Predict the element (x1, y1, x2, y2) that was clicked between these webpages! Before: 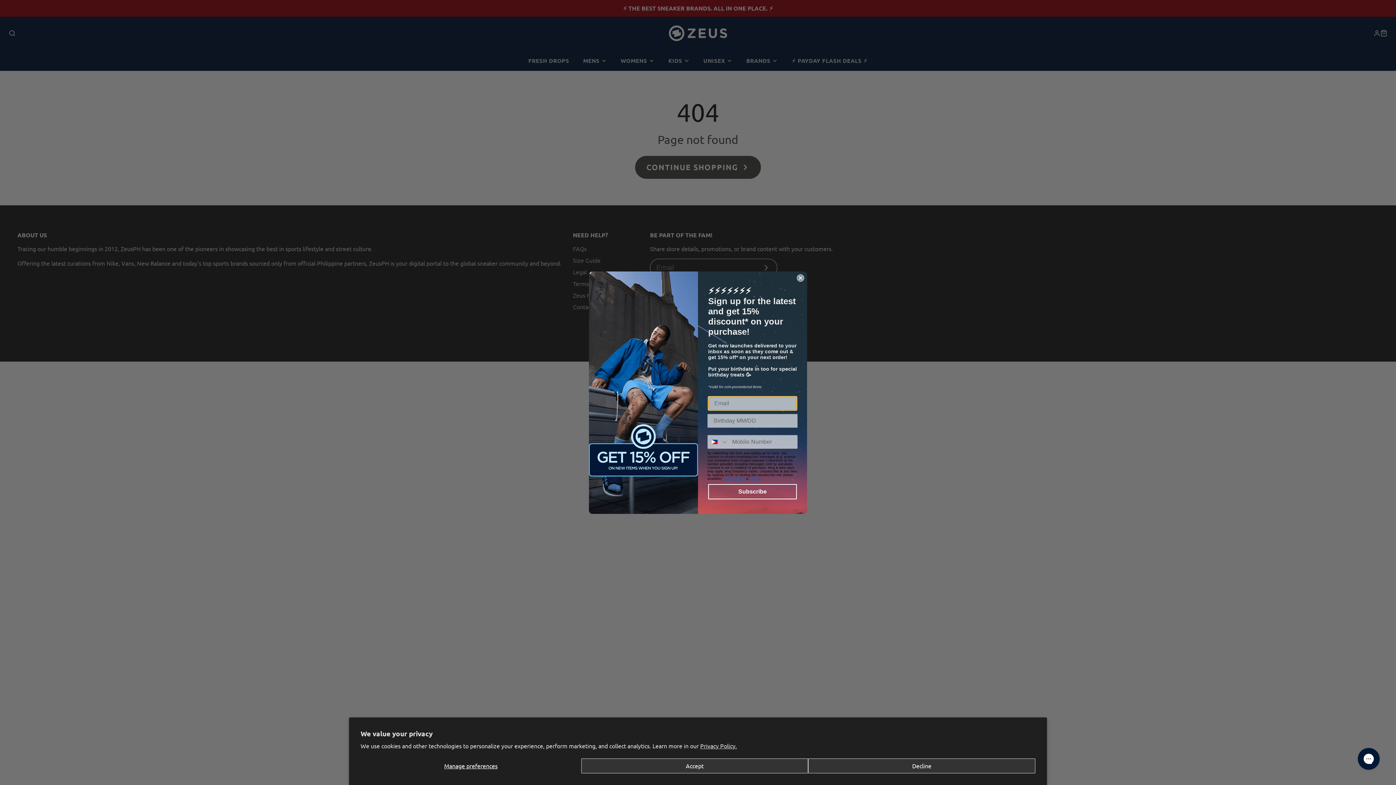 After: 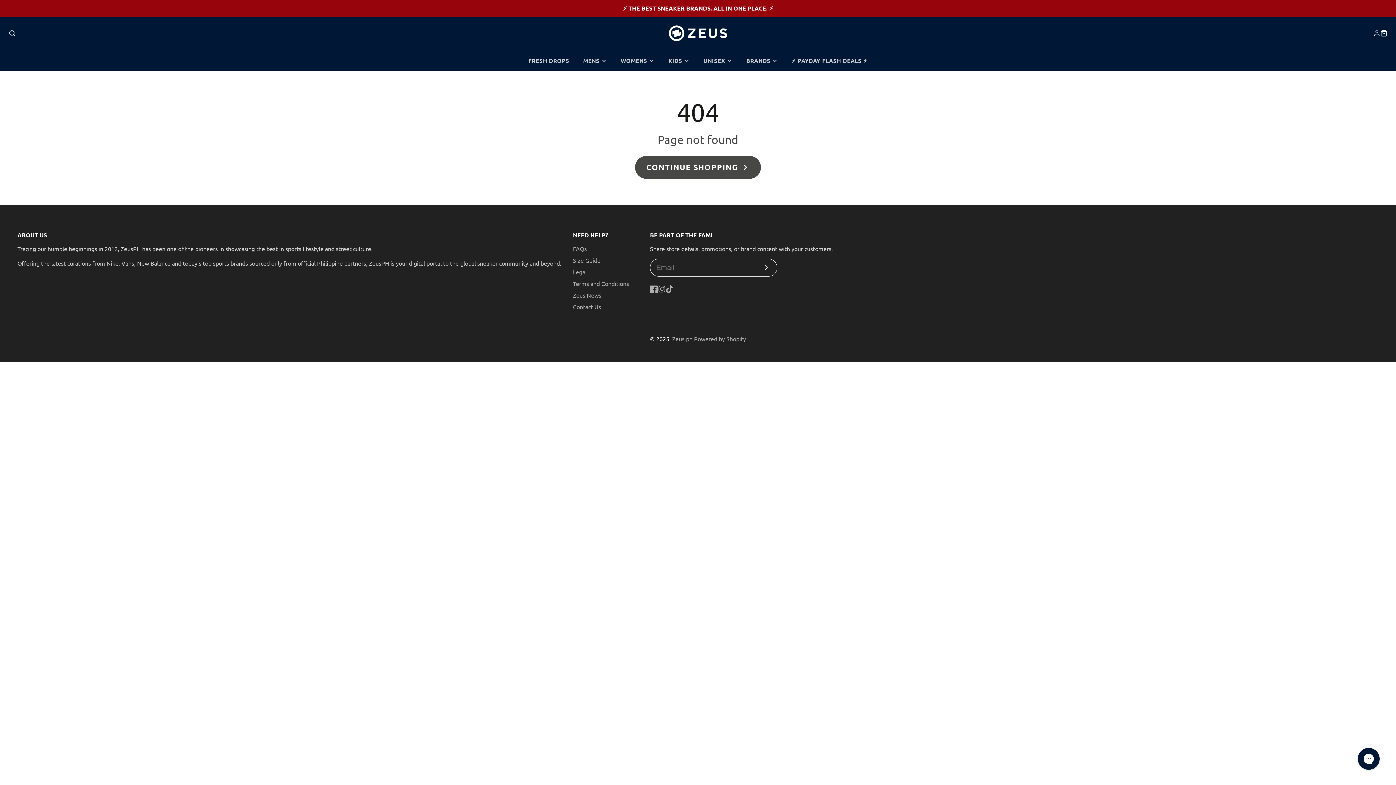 Action: label: Accept bbox: (581, 758, 808, 773)